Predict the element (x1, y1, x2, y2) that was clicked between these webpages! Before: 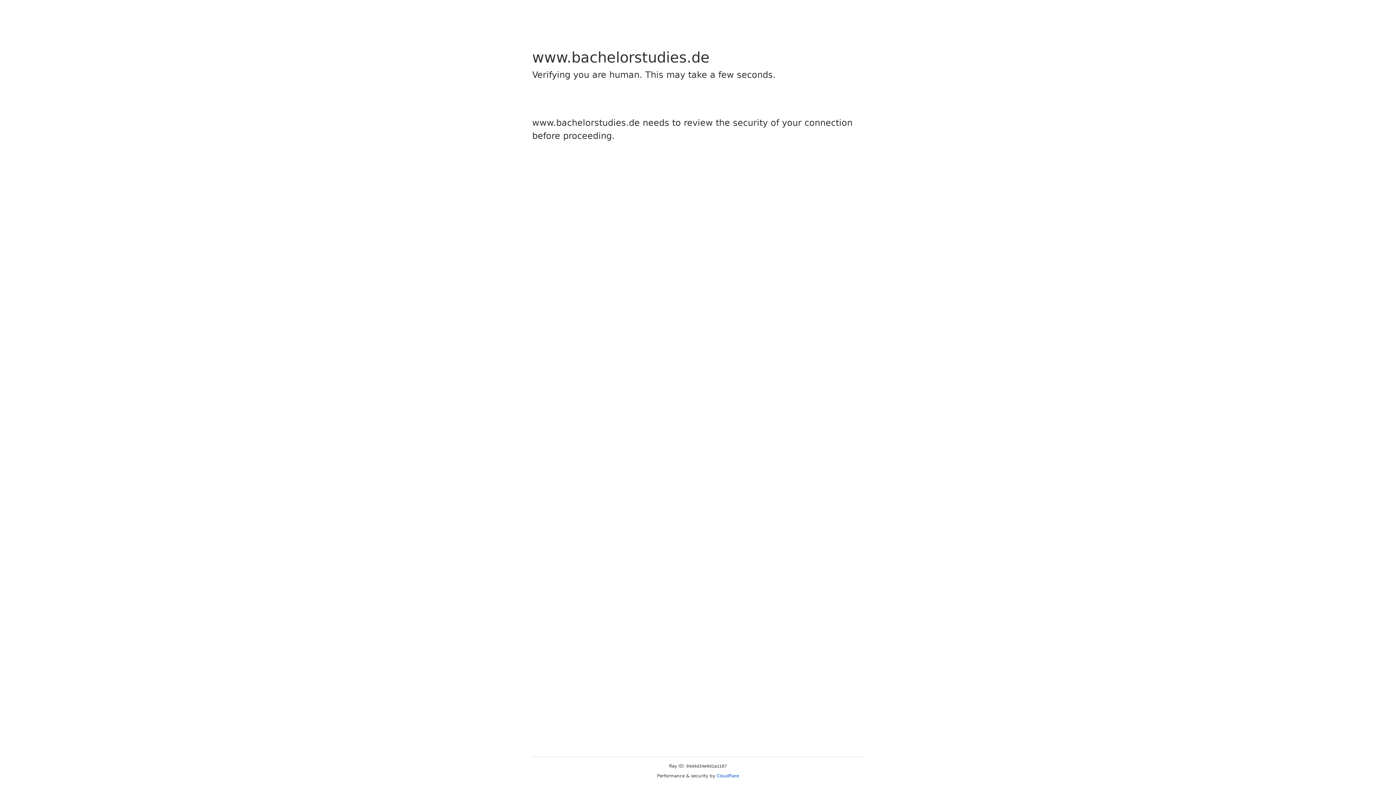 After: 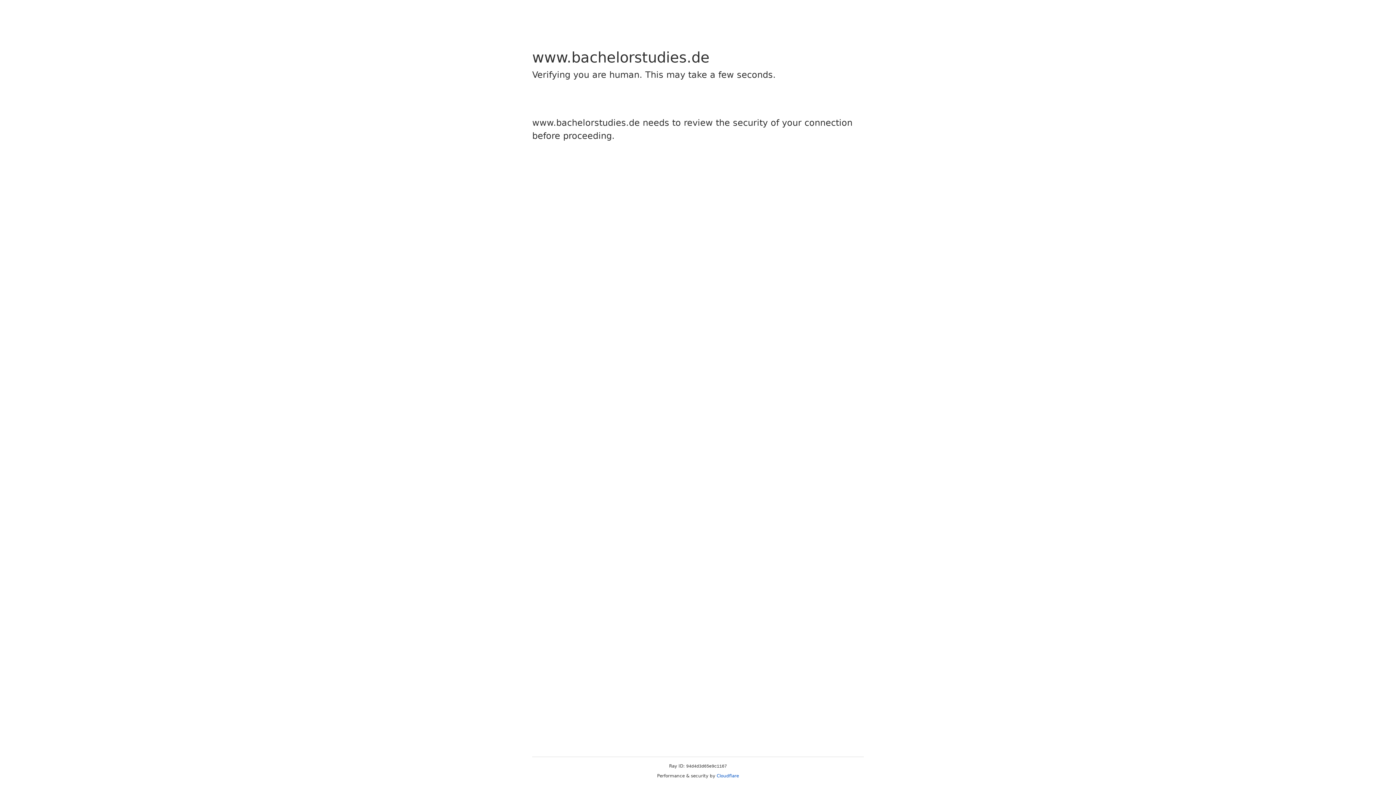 Action: bbox: (716, 773, 739, 778) label: Cloudflare